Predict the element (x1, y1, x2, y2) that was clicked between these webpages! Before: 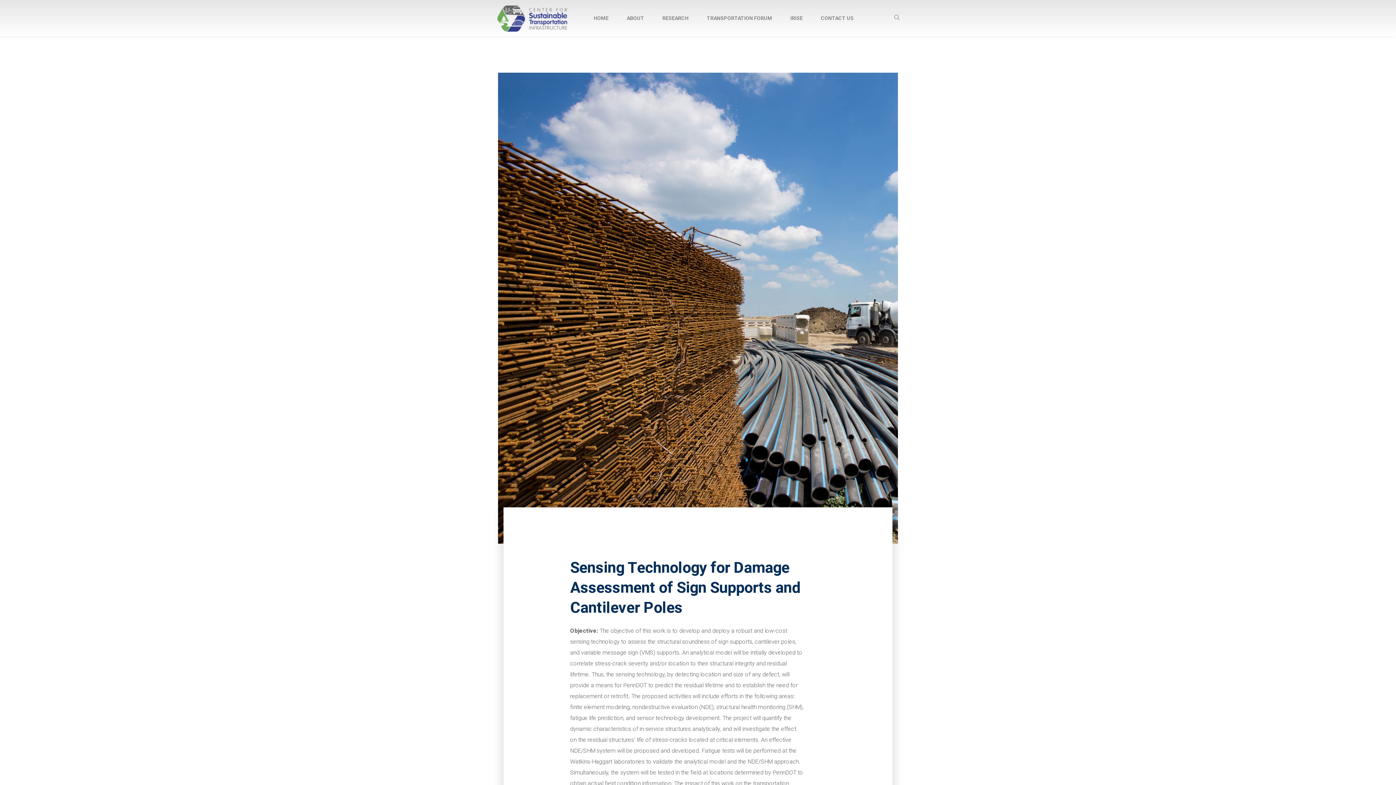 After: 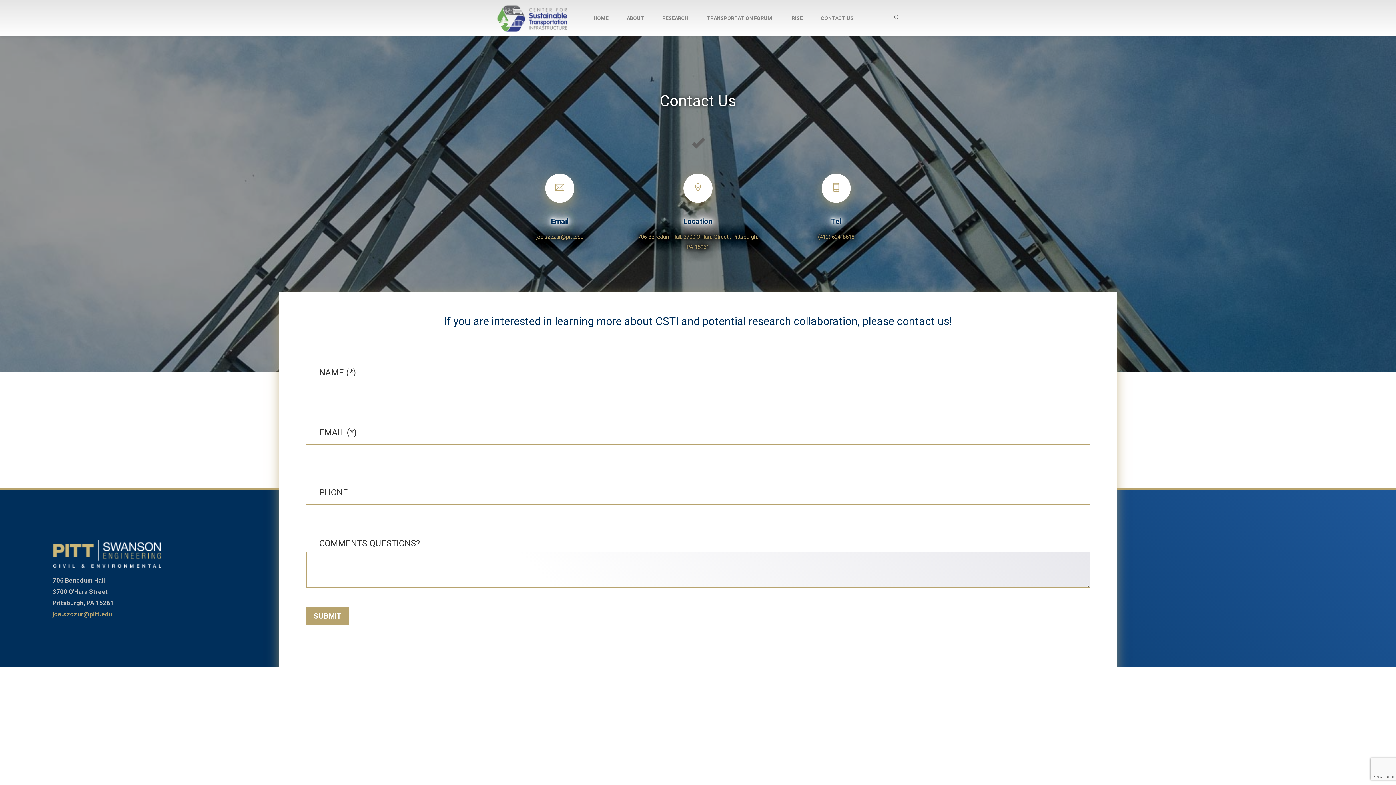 Action: bbox: (812, 0, 862, 36) label: CONTACT US